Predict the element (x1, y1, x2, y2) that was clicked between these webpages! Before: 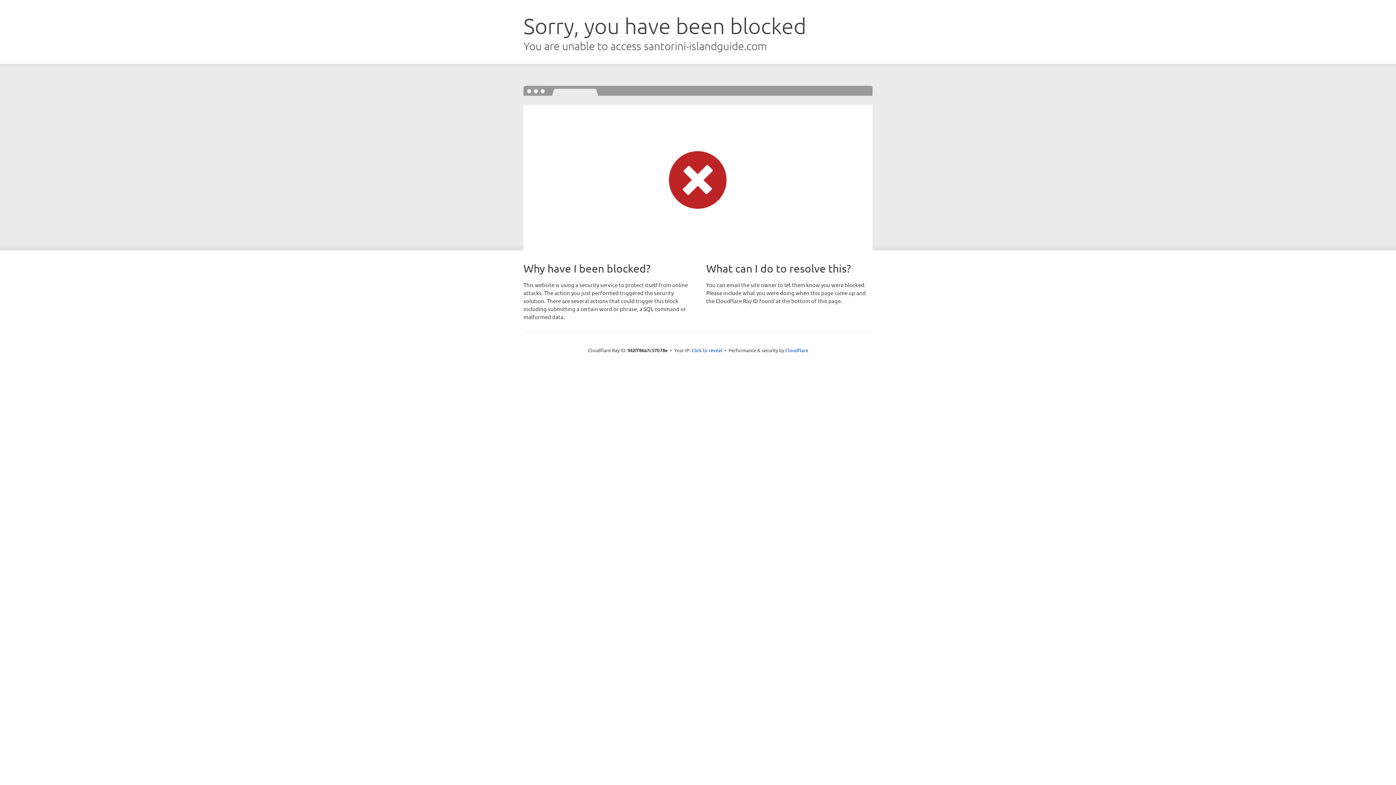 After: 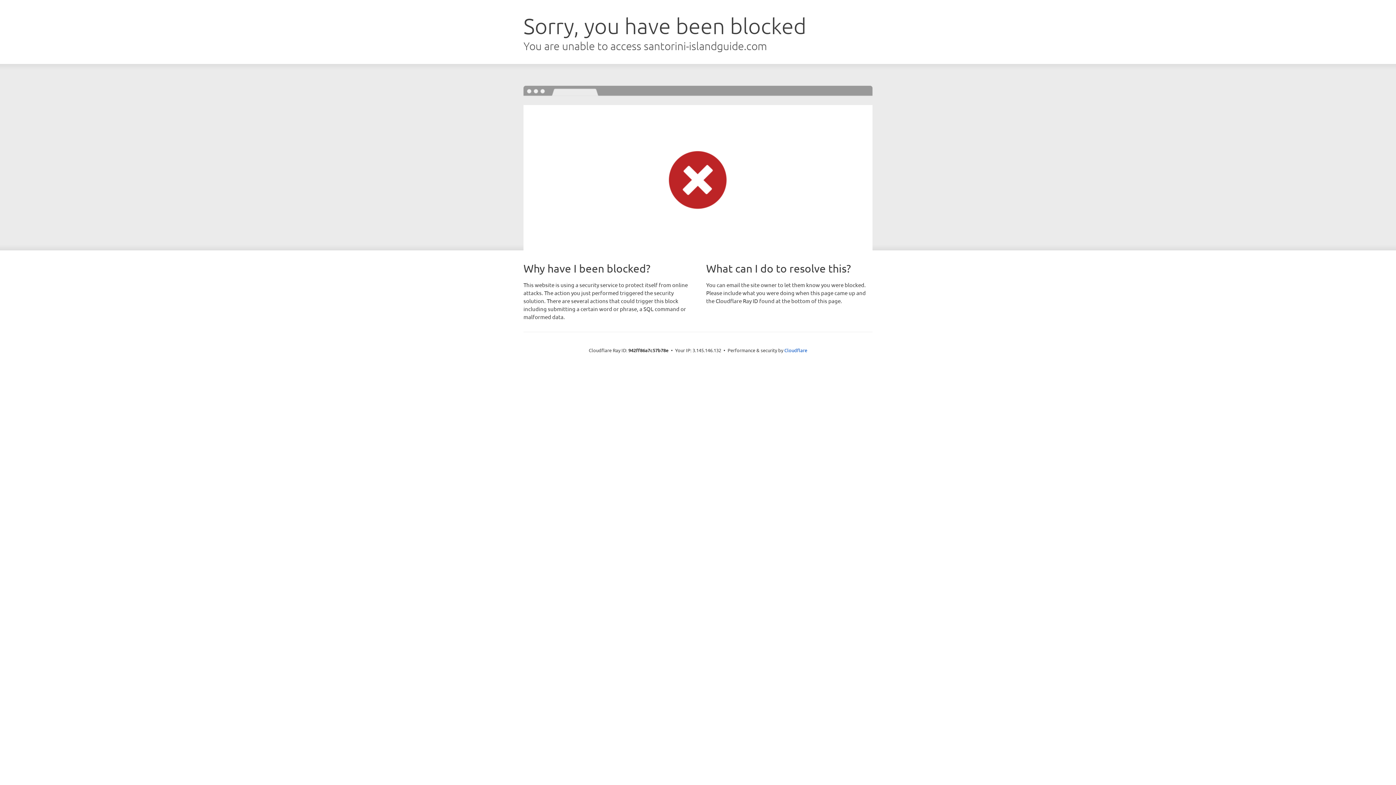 Action: bbox: (691, 346, 722, 353) label: Click to reveal